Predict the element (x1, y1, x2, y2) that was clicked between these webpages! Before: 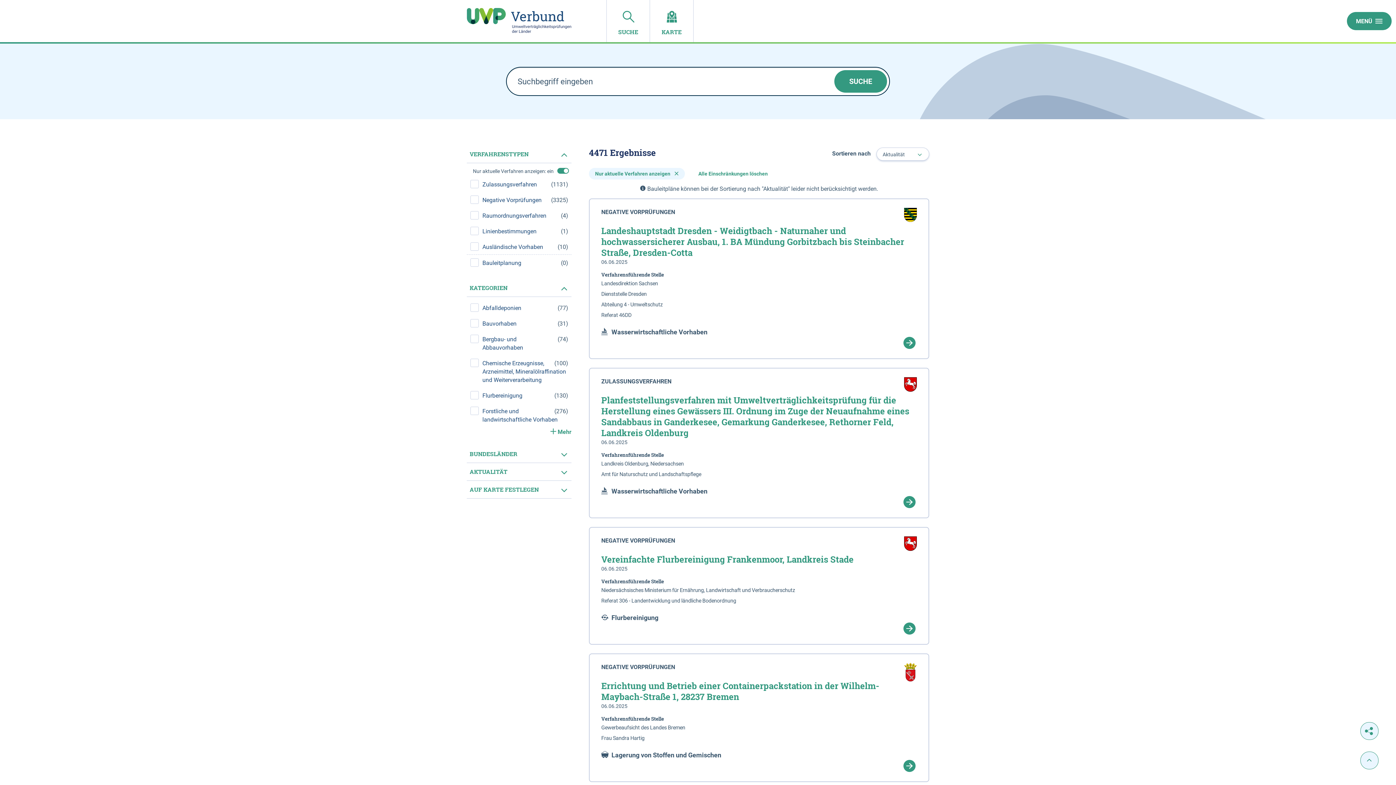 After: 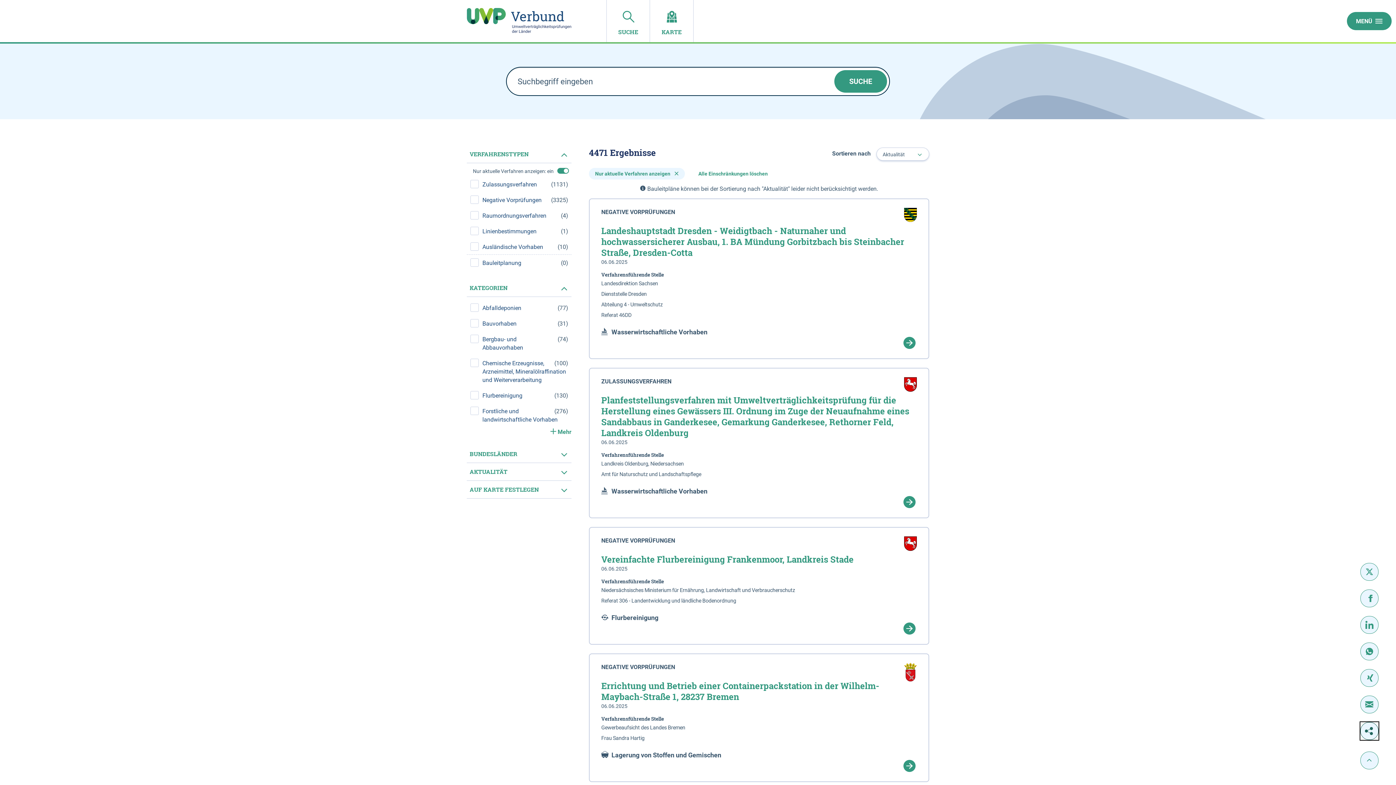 Action: bbox: (1360, 722, 1378, 740)